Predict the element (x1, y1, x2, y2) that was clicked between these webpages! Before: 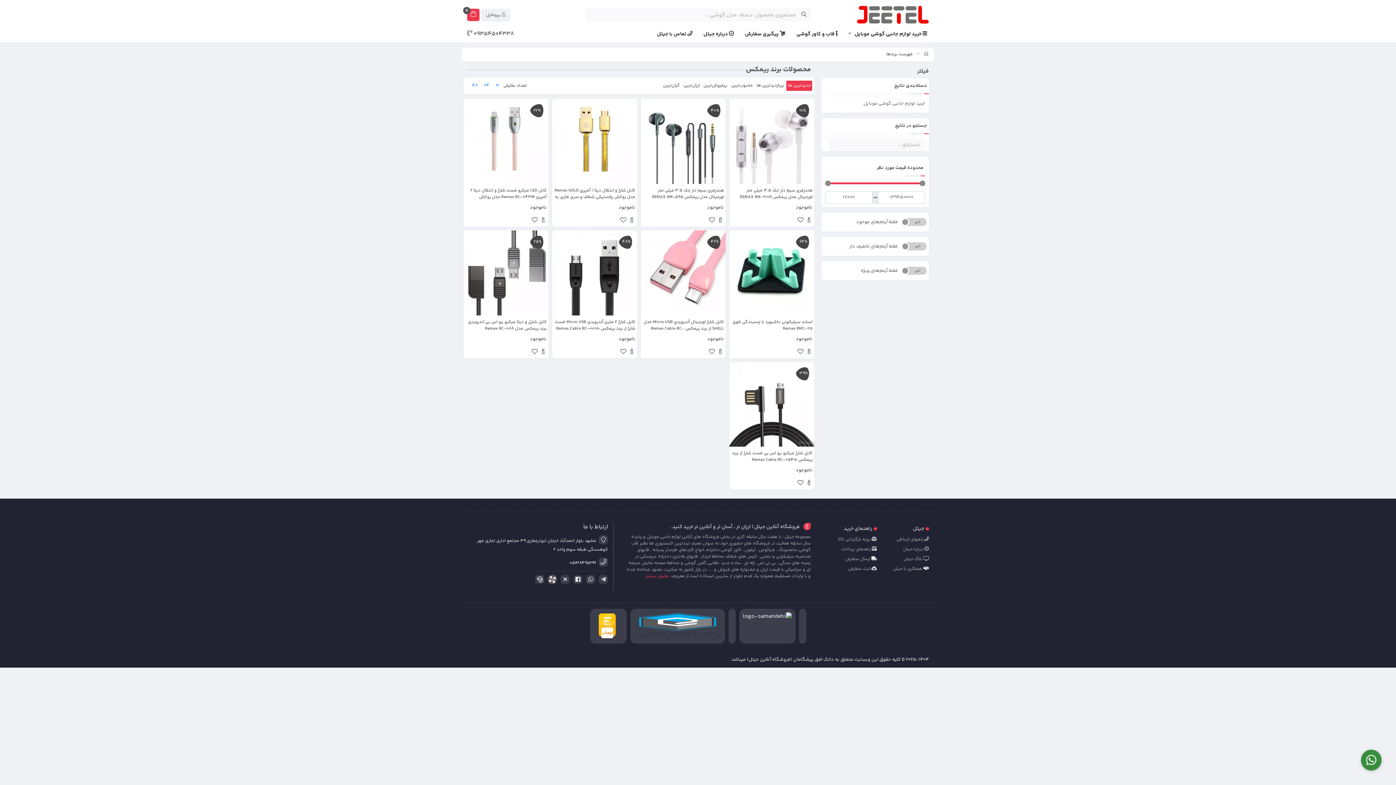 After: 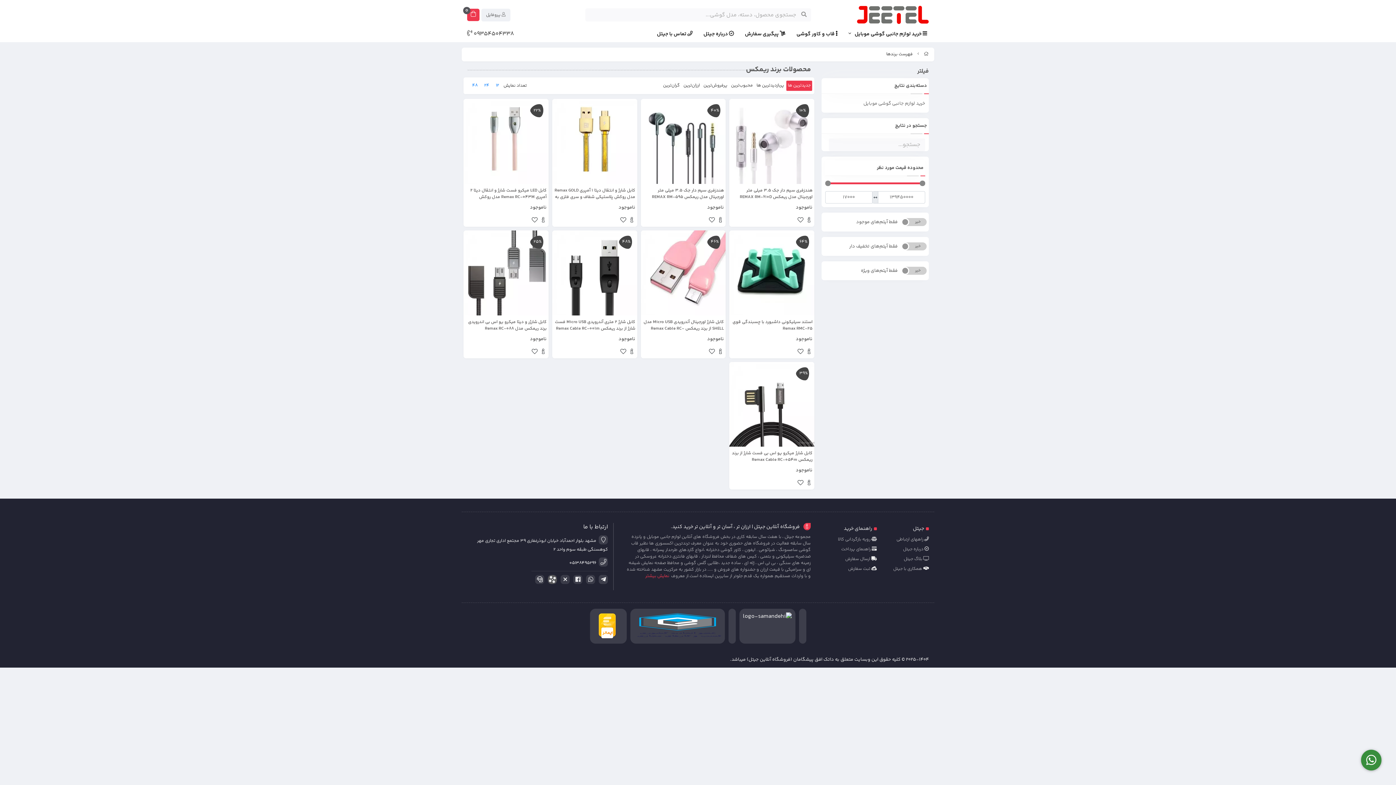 Action: bbox: (596, 575, 608, 584)